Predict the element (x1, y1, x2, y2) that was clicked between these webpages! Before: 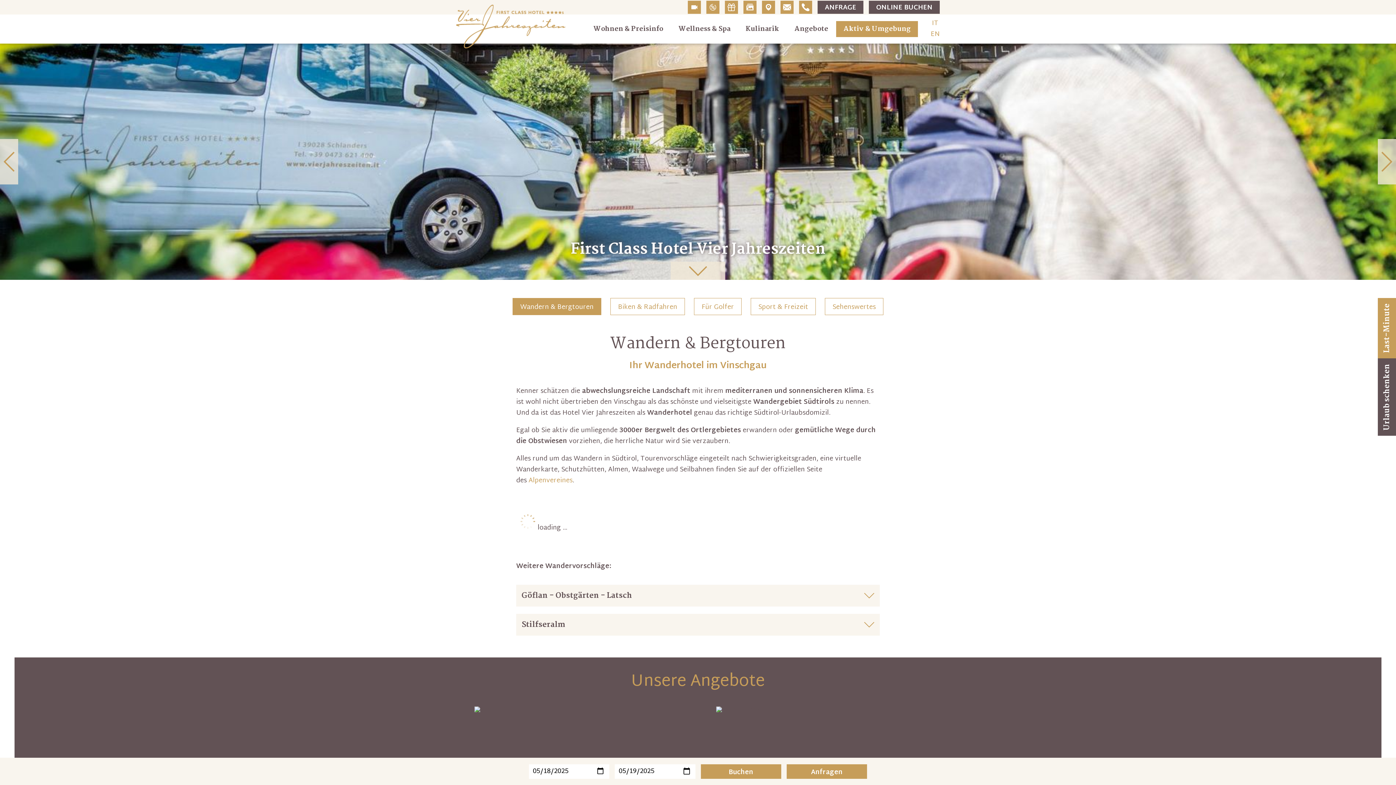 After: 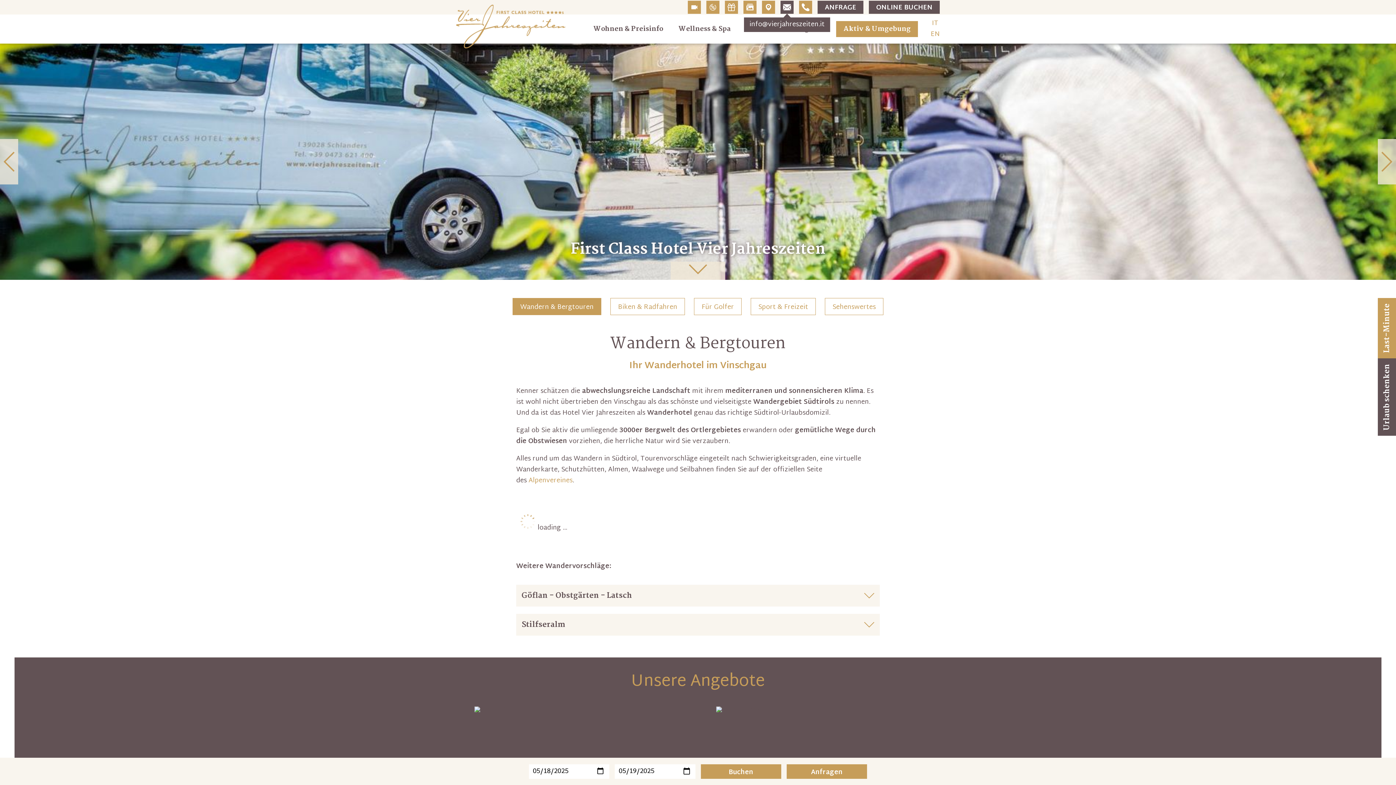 Action: bbox: (780, 0, 793, 13)